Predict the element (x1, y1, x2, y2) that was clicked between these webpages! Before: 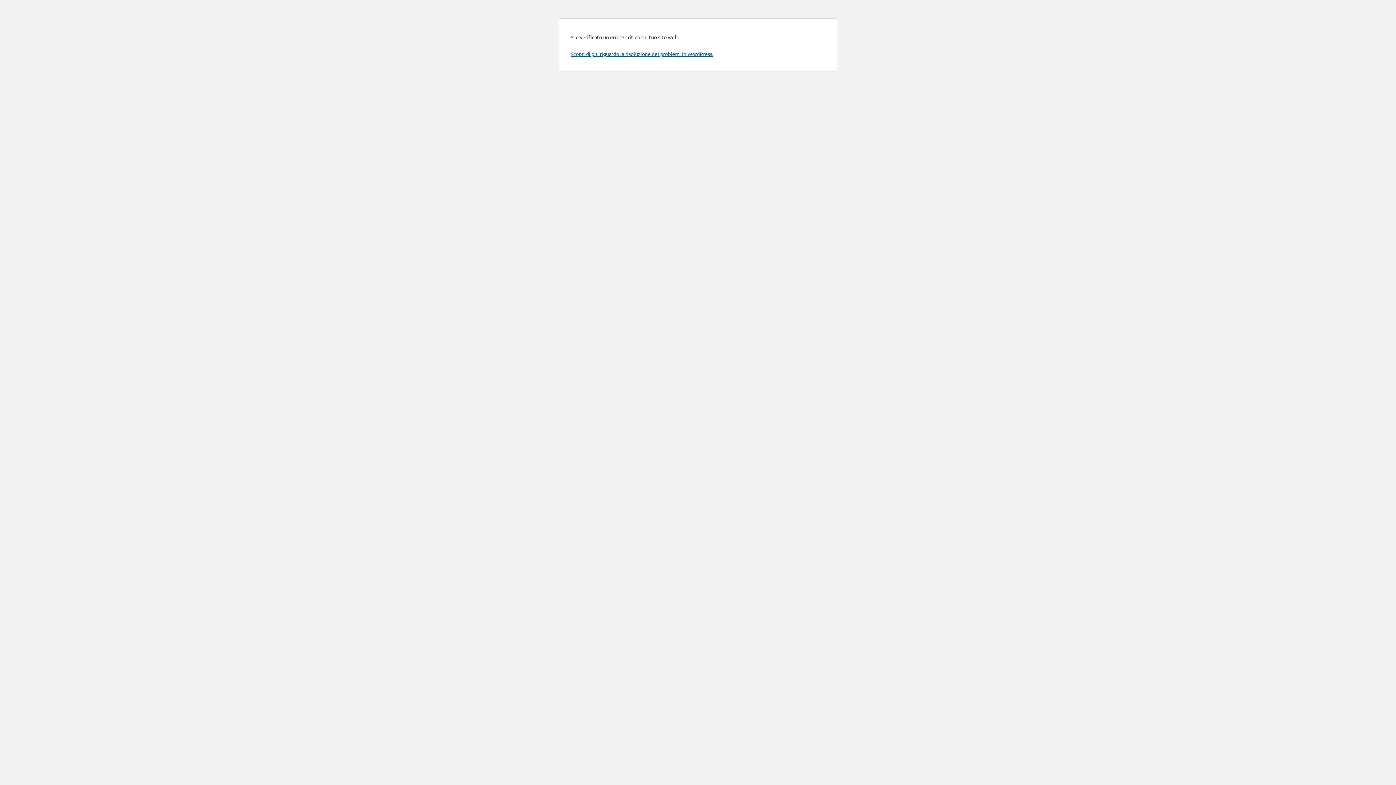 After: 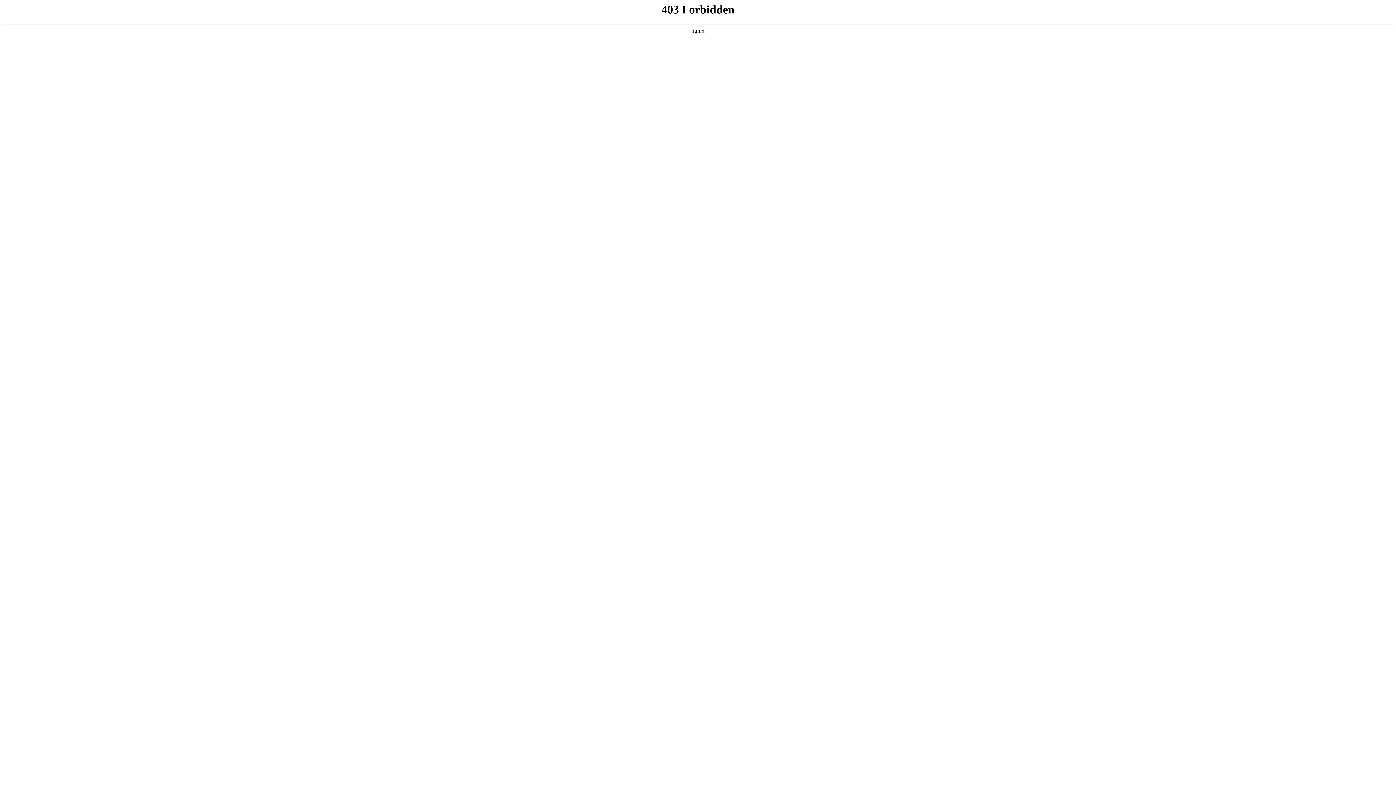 Action: bbox: (570, 50, 713, 57) label: Scopri di più riguardo la risoluzione dei problemi in WordPress.